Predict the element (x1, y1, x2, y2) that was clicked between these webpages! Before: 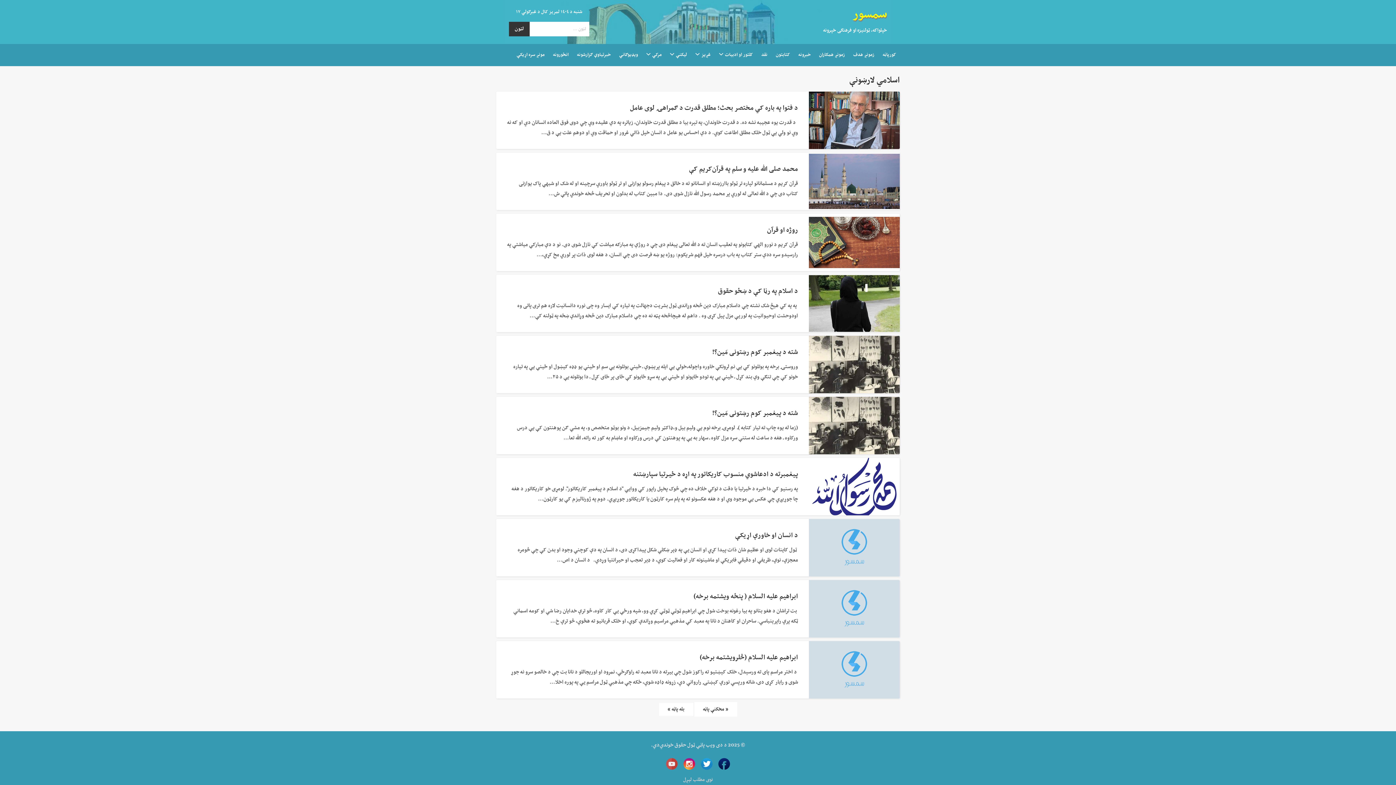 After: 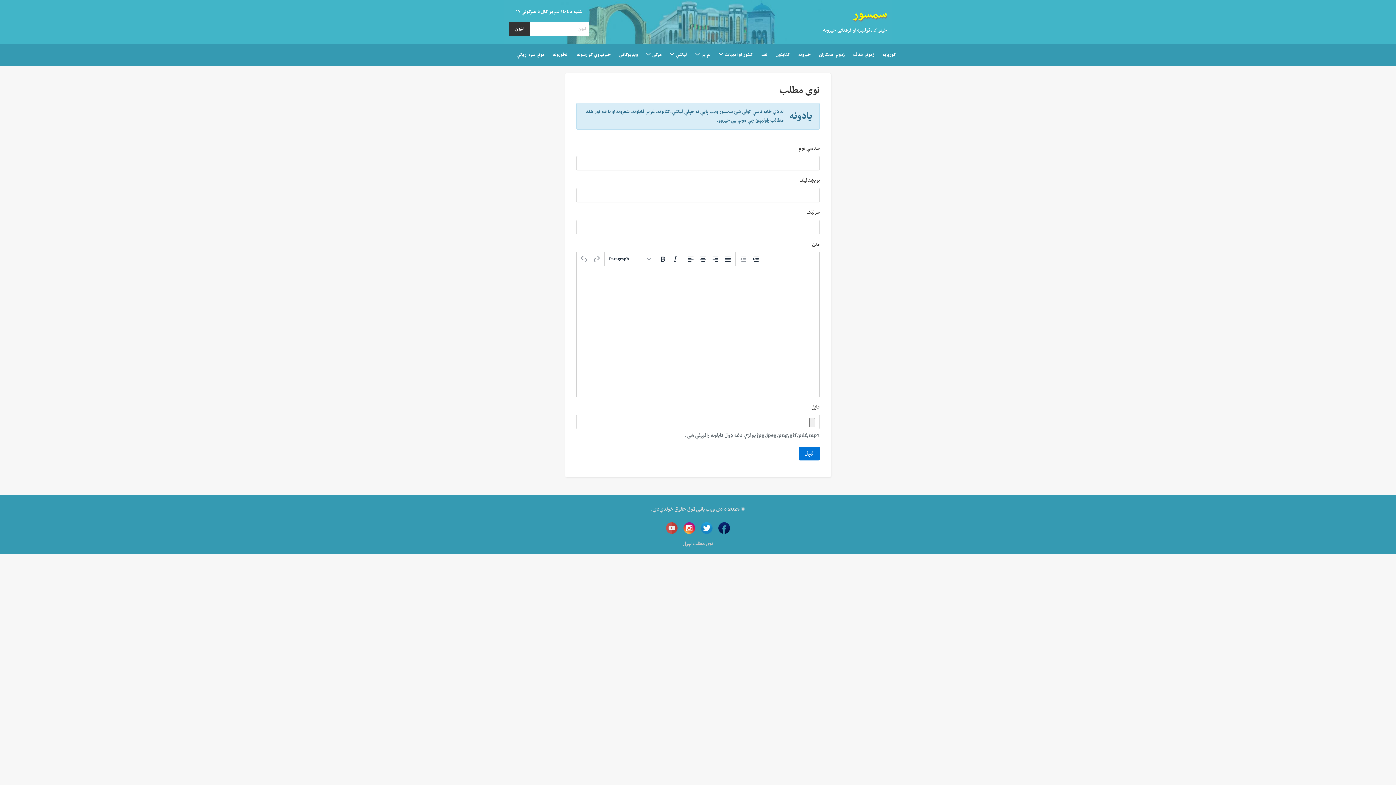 Action: label: نوی مطلب لېږل bbox: (683, 776, 713, 784)